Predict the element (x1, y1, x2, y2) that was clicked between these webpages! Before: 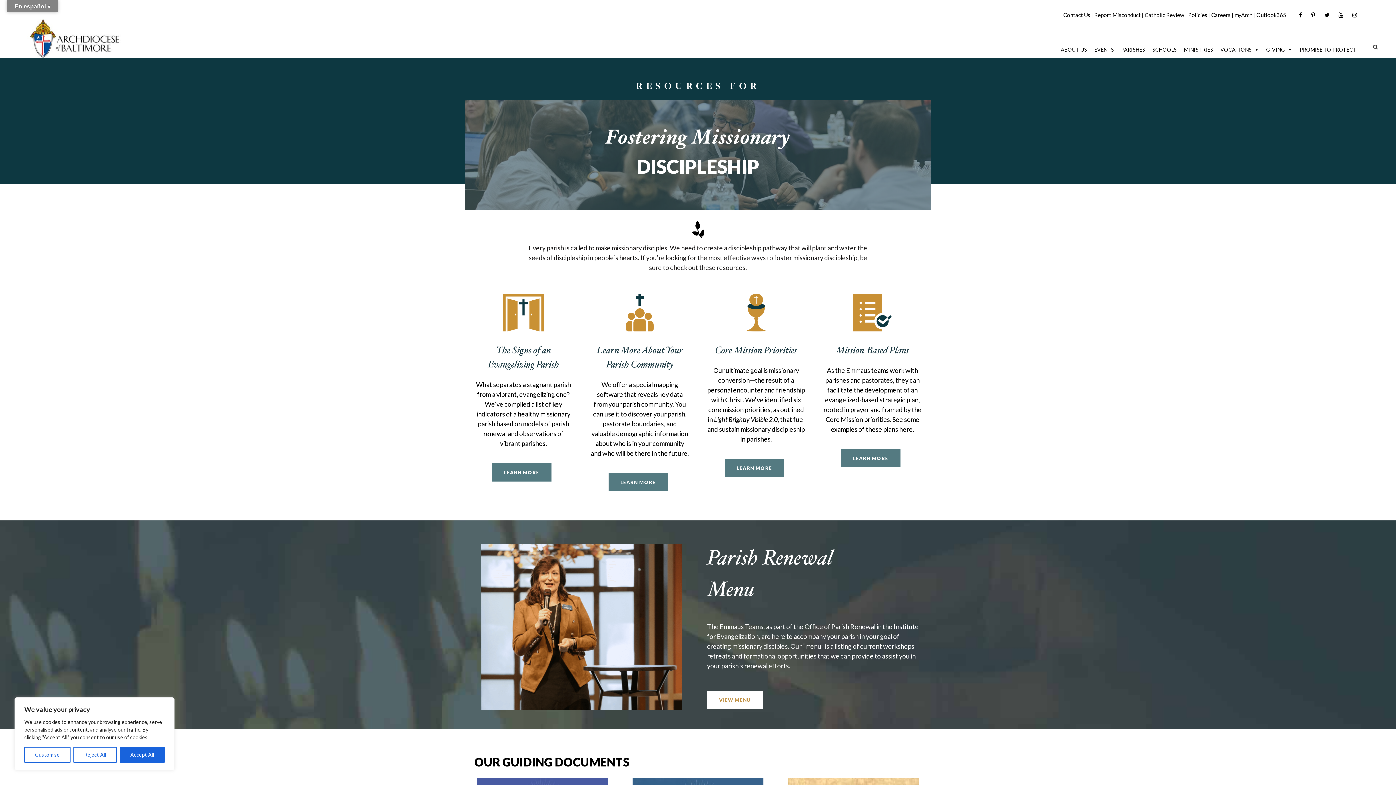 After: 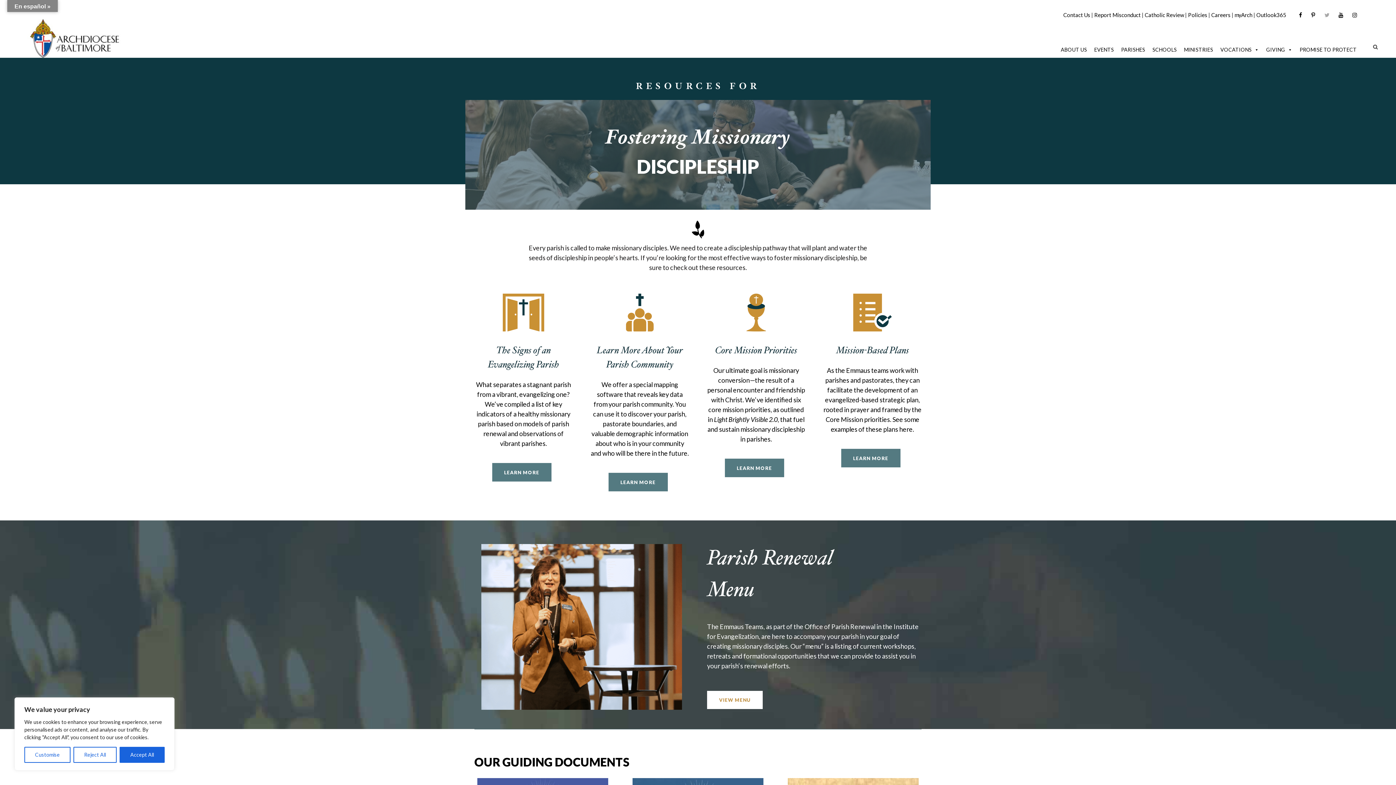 Action: bbox: (1324, 10, 1329, 18)